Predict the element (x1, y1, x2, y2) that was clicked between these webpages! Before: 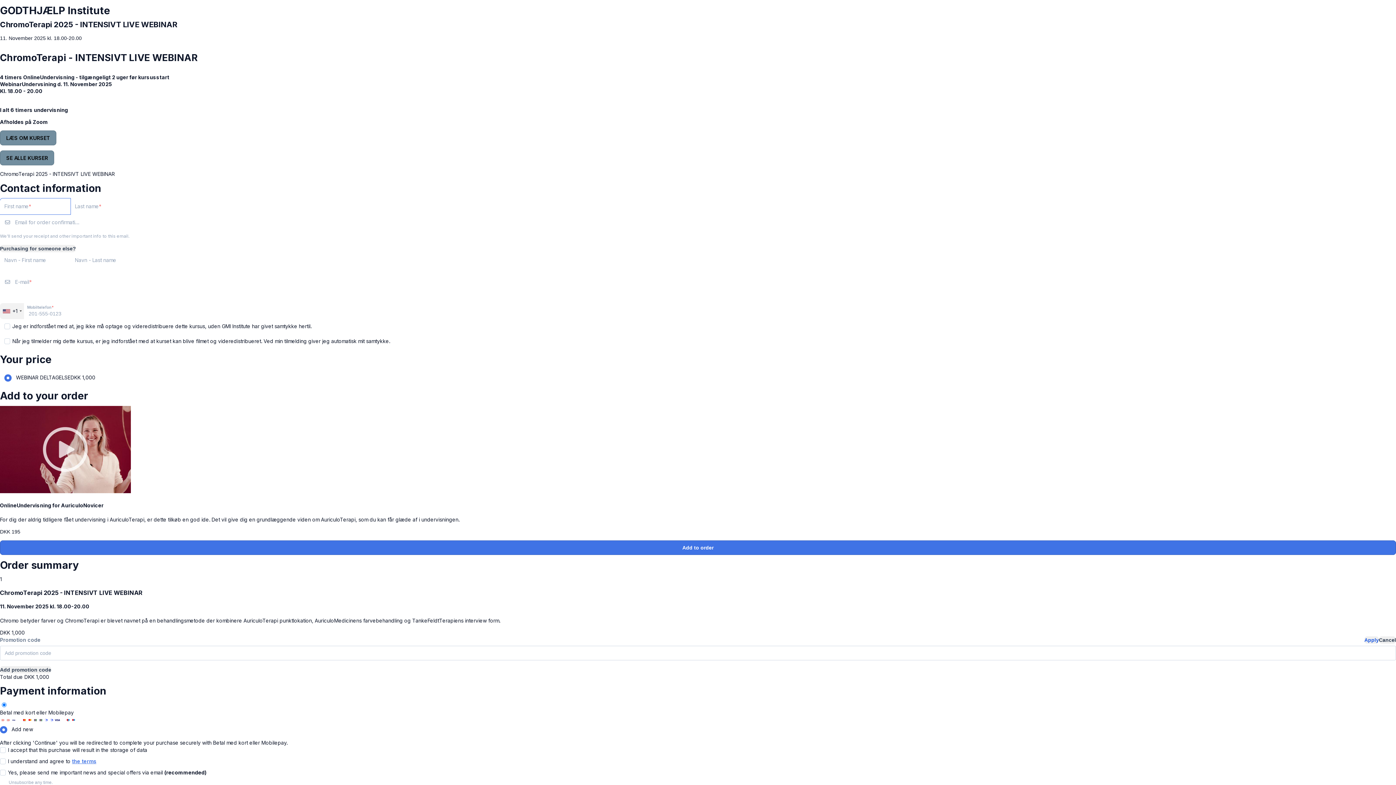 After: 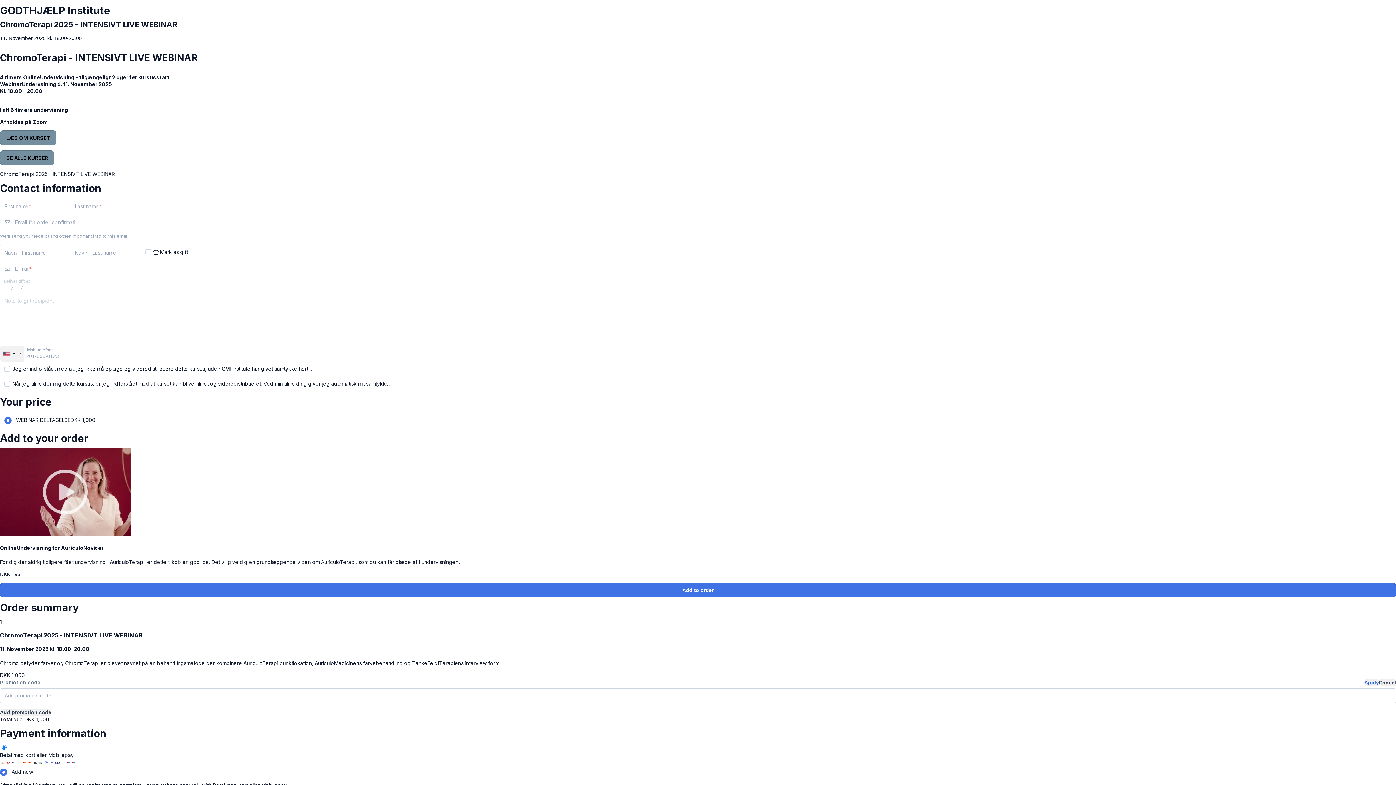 Action: label: Purchasing for someone else? bbox: (0, 245, 76, 252)